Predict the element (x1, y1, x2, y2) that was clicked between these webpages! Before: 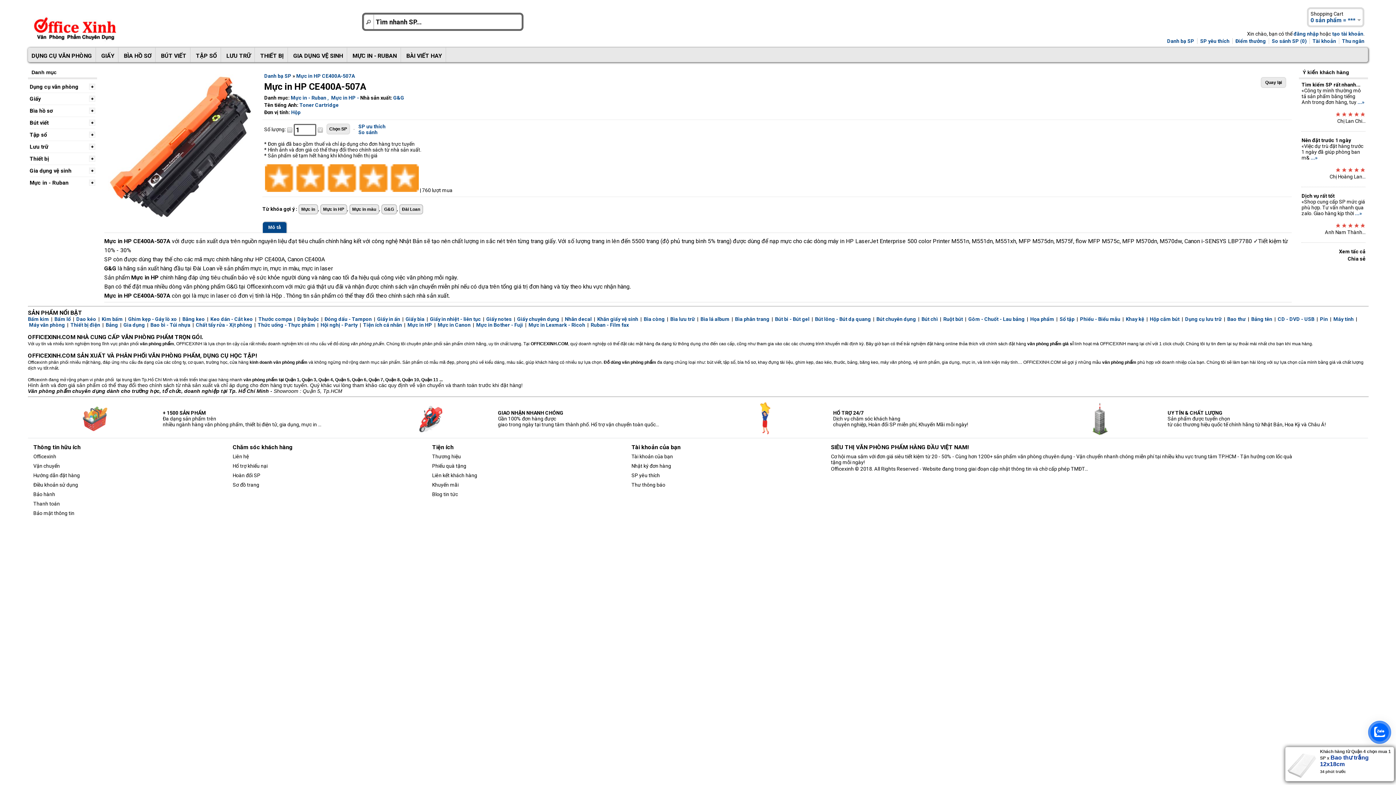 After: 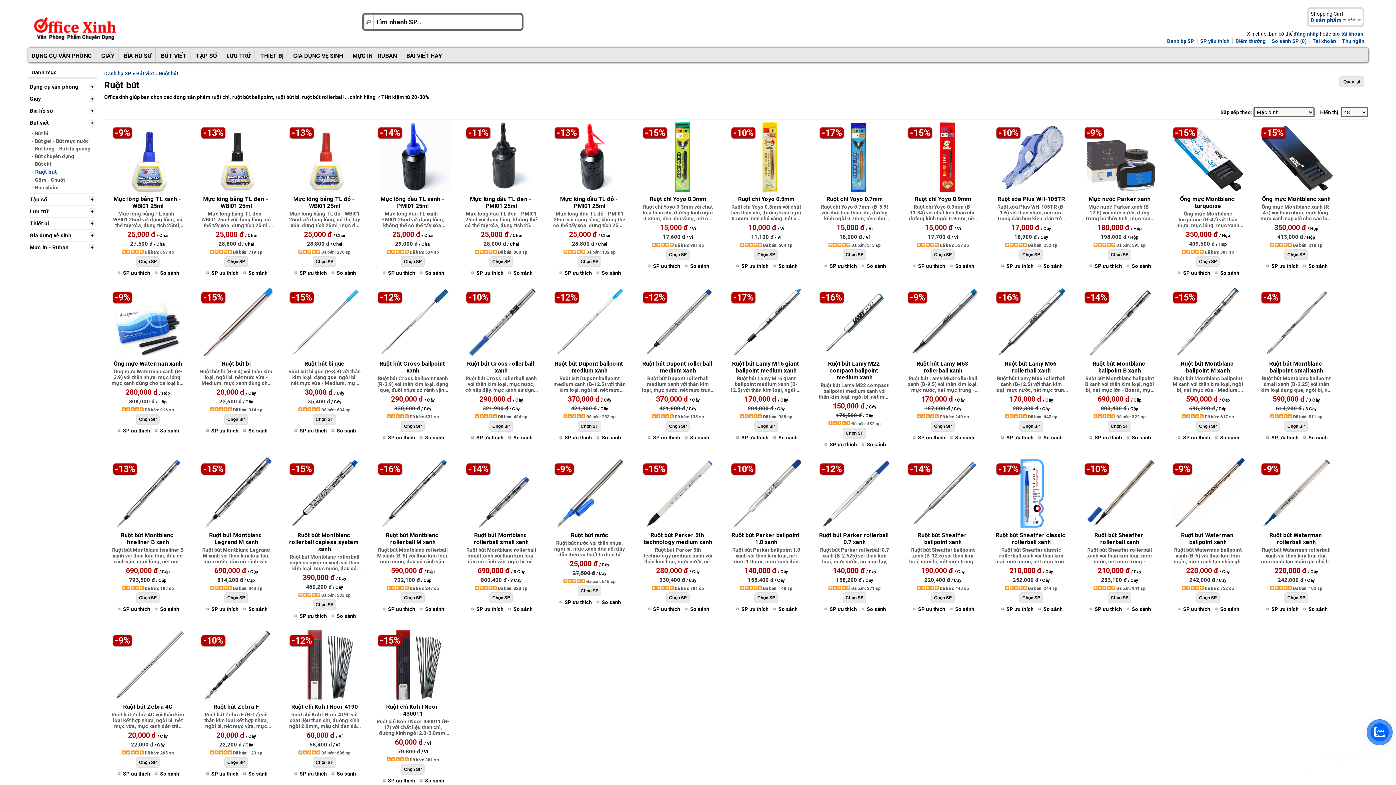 Action: label: Ruột bút bbox: (943, 316, 963, 322)